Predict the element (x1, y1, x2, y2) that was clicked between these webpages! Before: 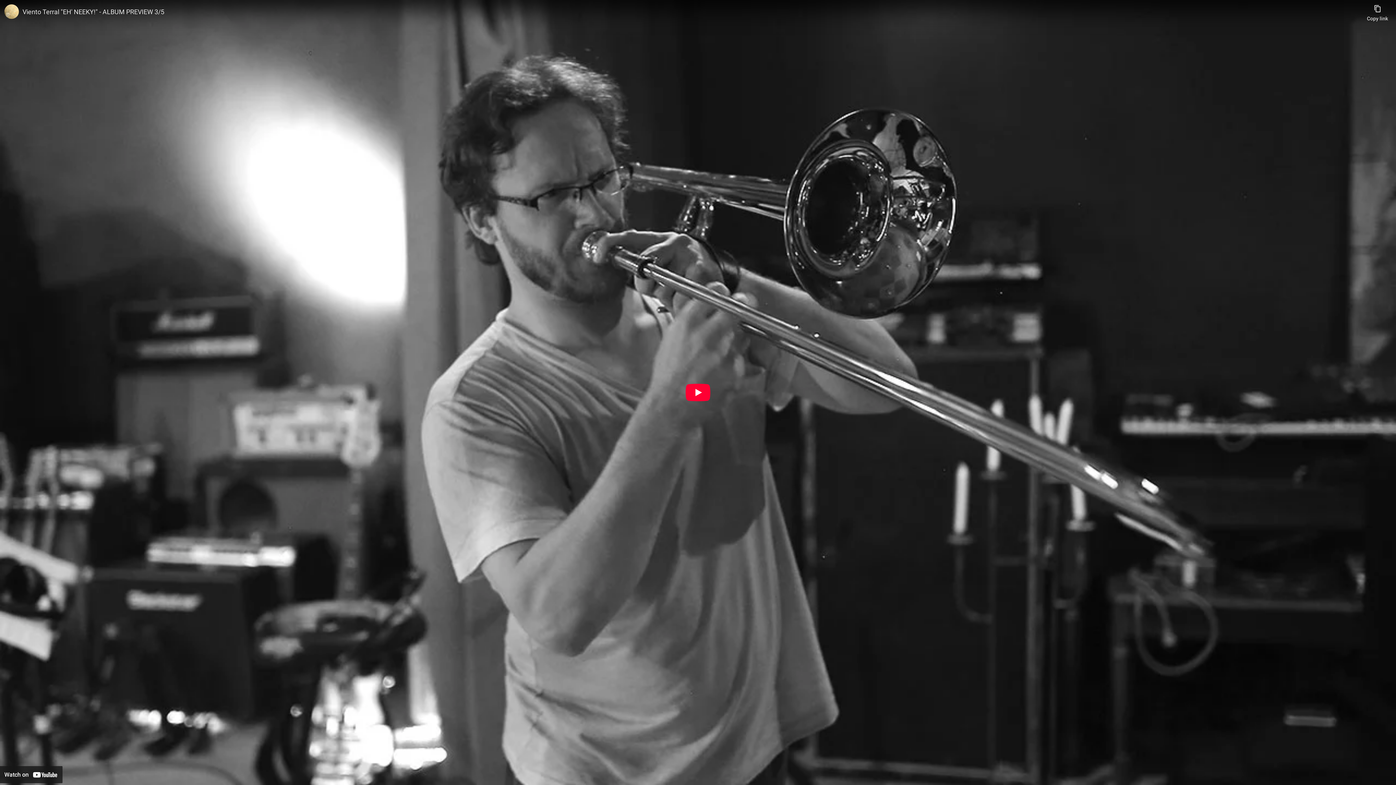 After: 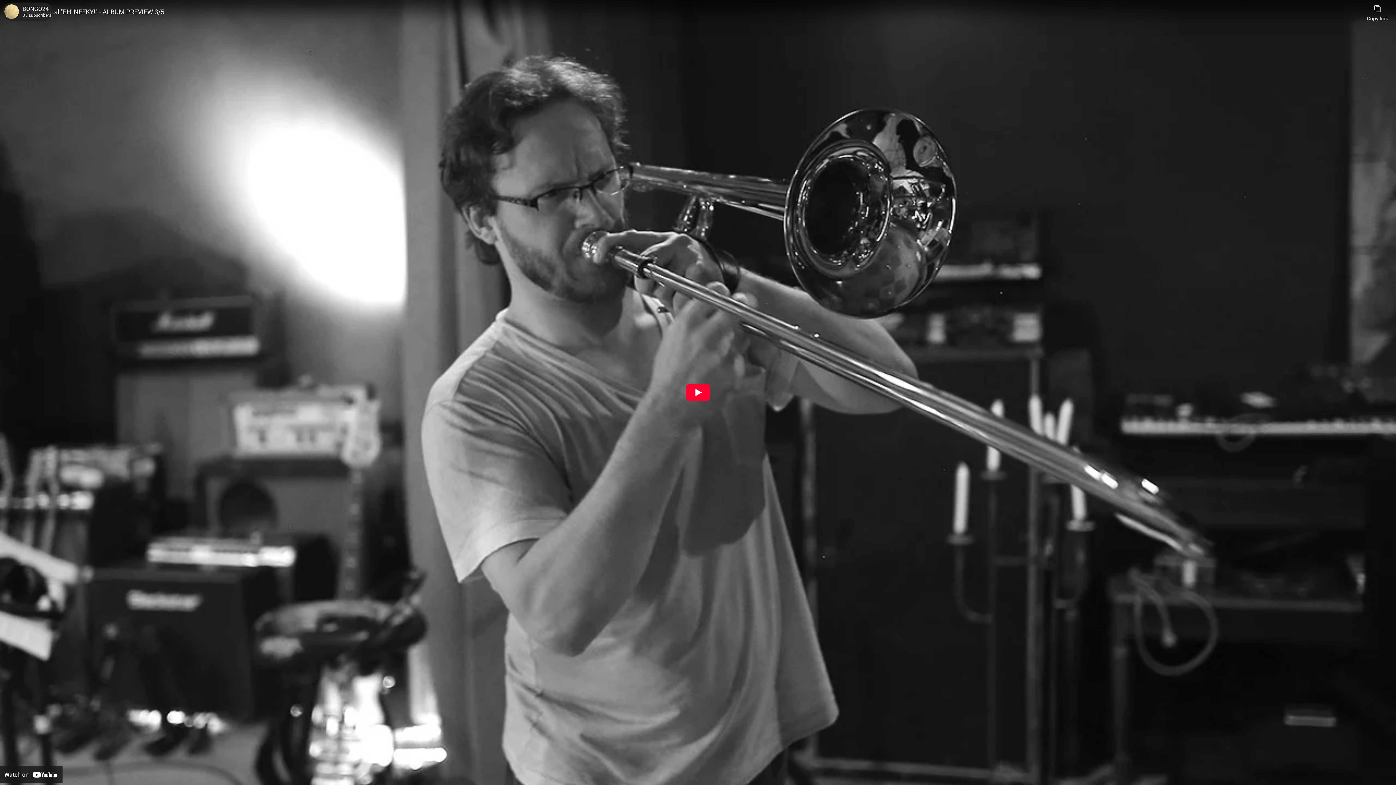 Action: bbox: (4, 4, 18, 18) label: Photo image of BONGO24